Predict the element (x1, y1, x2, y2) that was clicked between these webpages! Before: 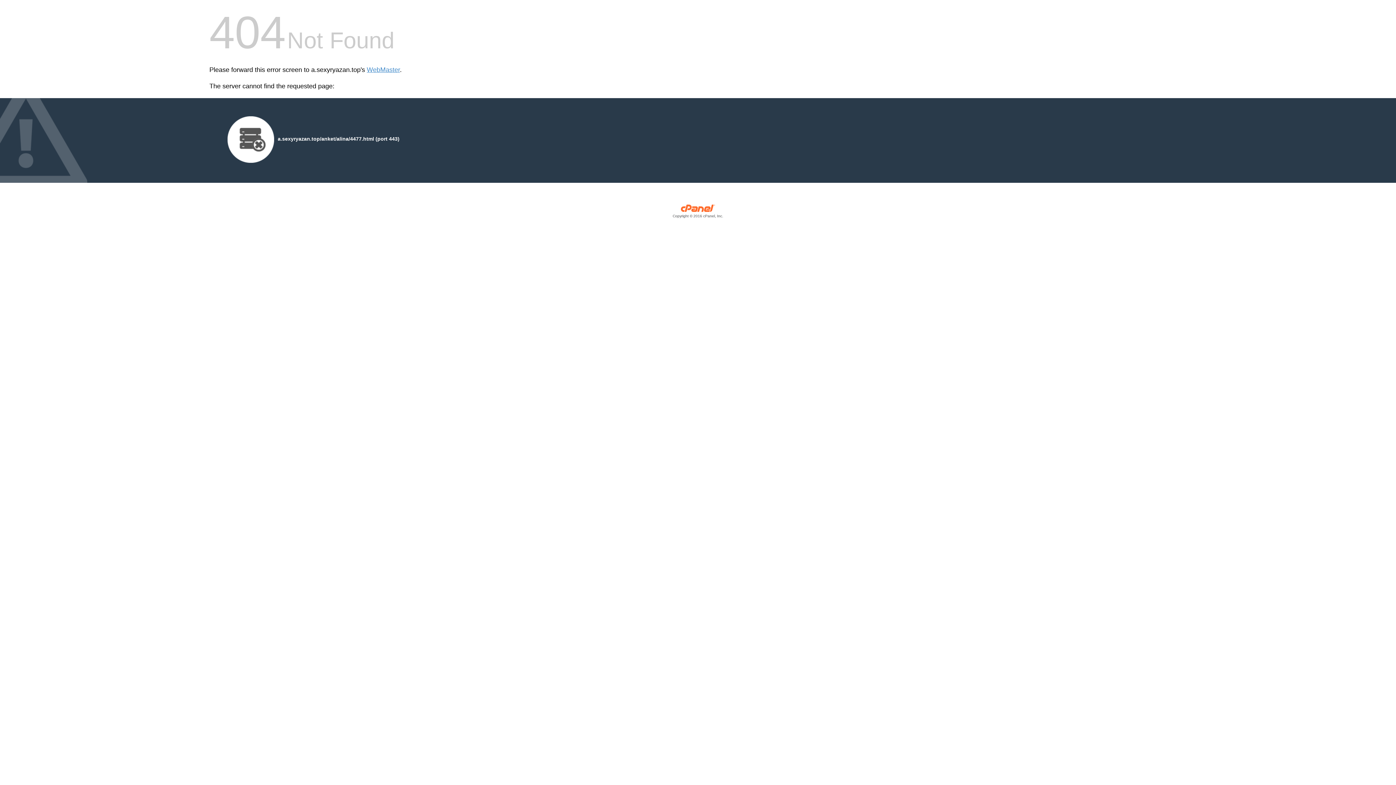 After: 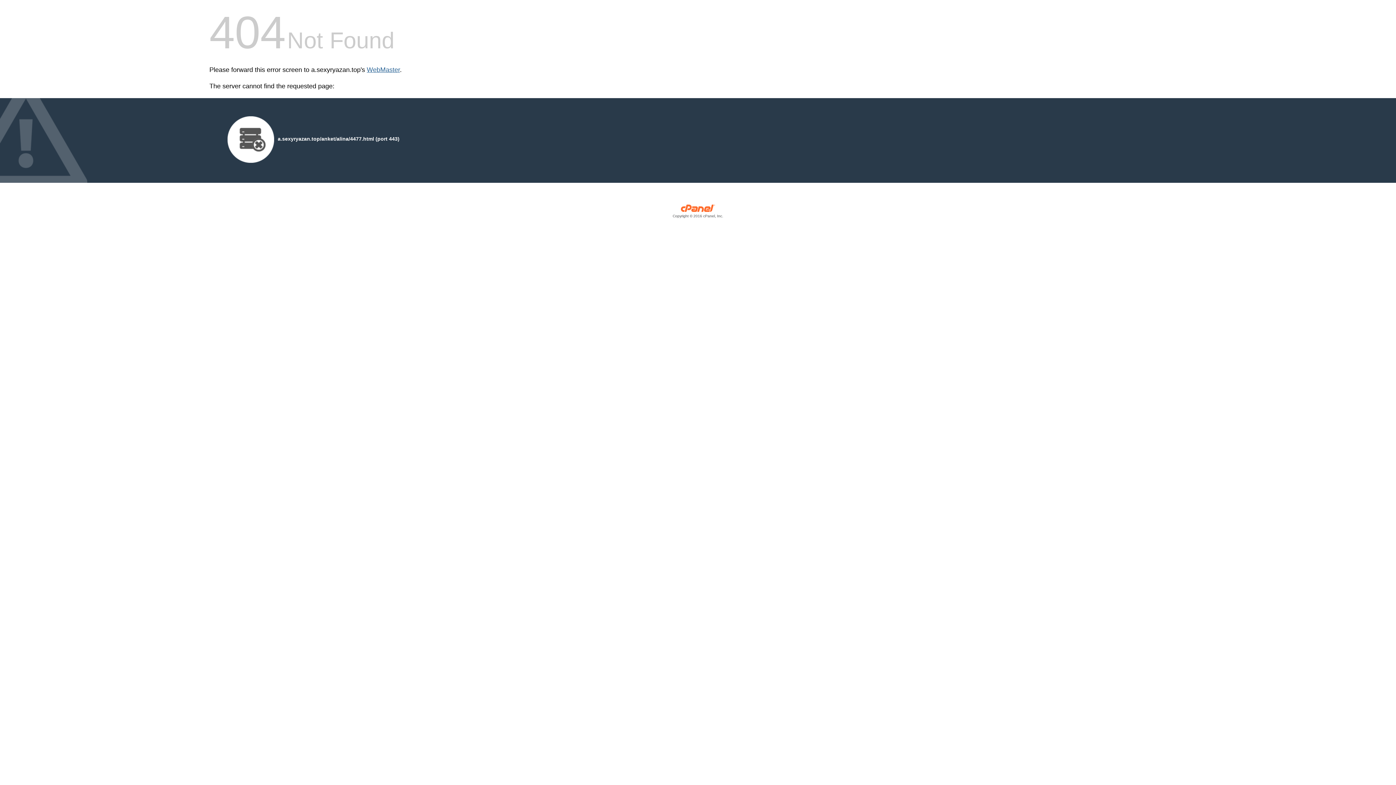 Action: bbox: (366, 66, 400, 73) label: WebMaster